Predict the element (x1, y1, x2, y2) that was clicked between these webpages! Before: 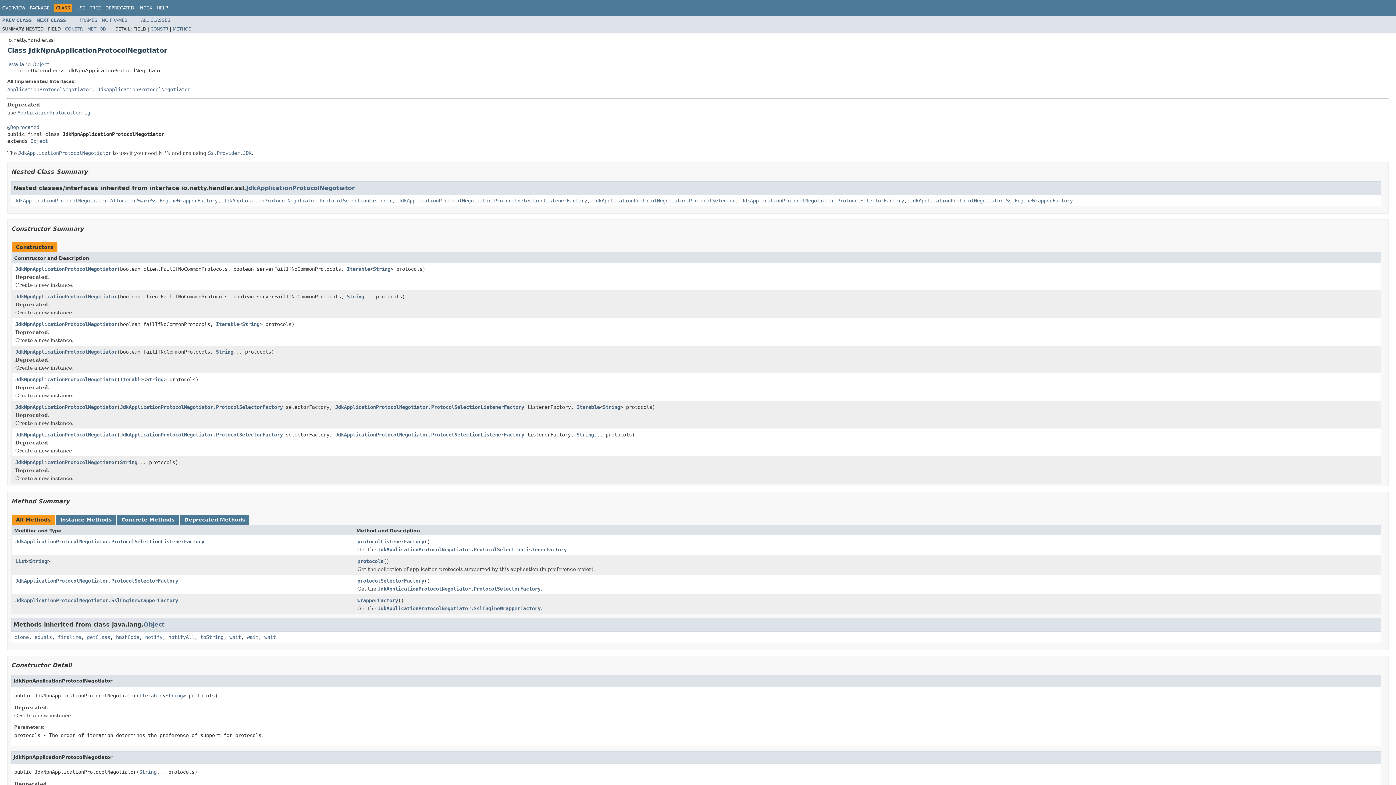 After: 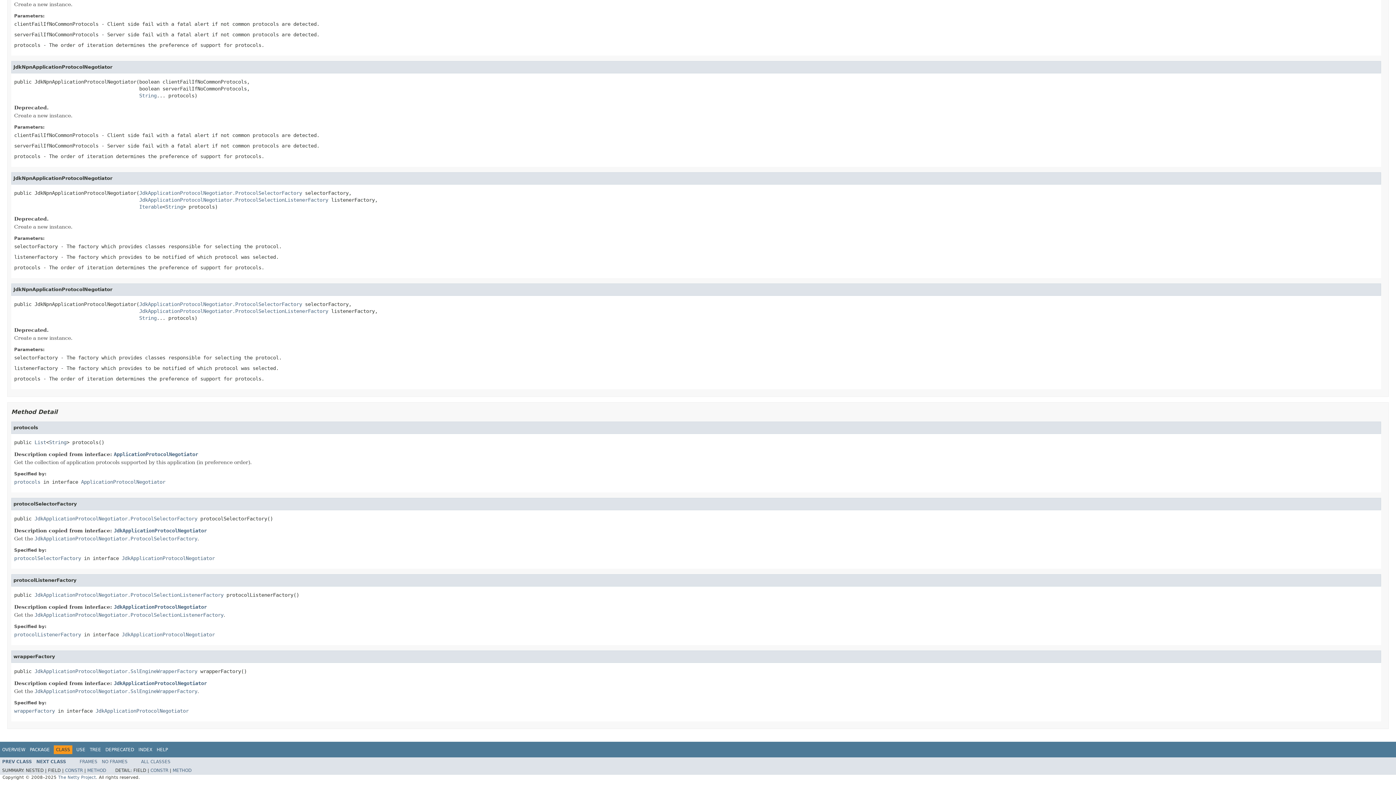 Action: bbox: (172, 26, 191, 31) label: METHOD